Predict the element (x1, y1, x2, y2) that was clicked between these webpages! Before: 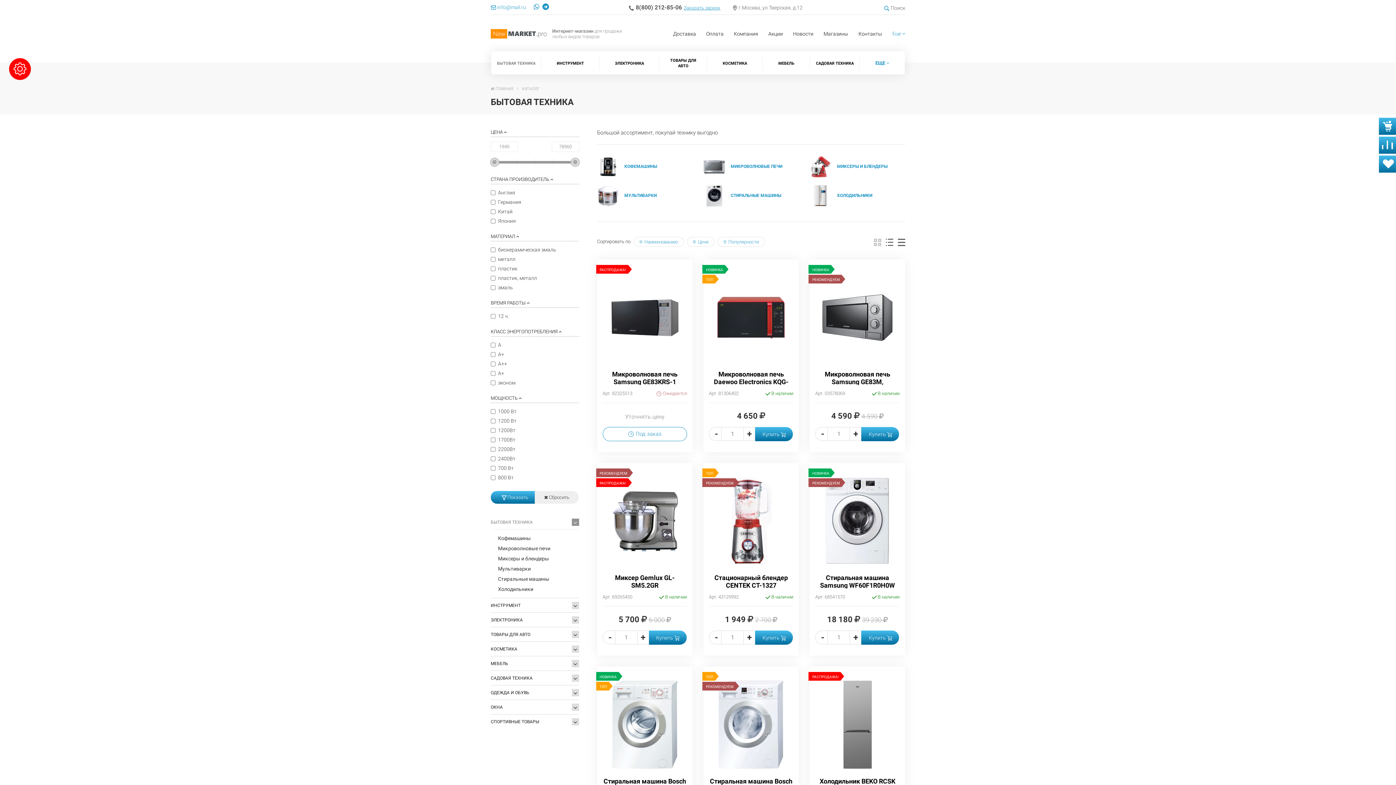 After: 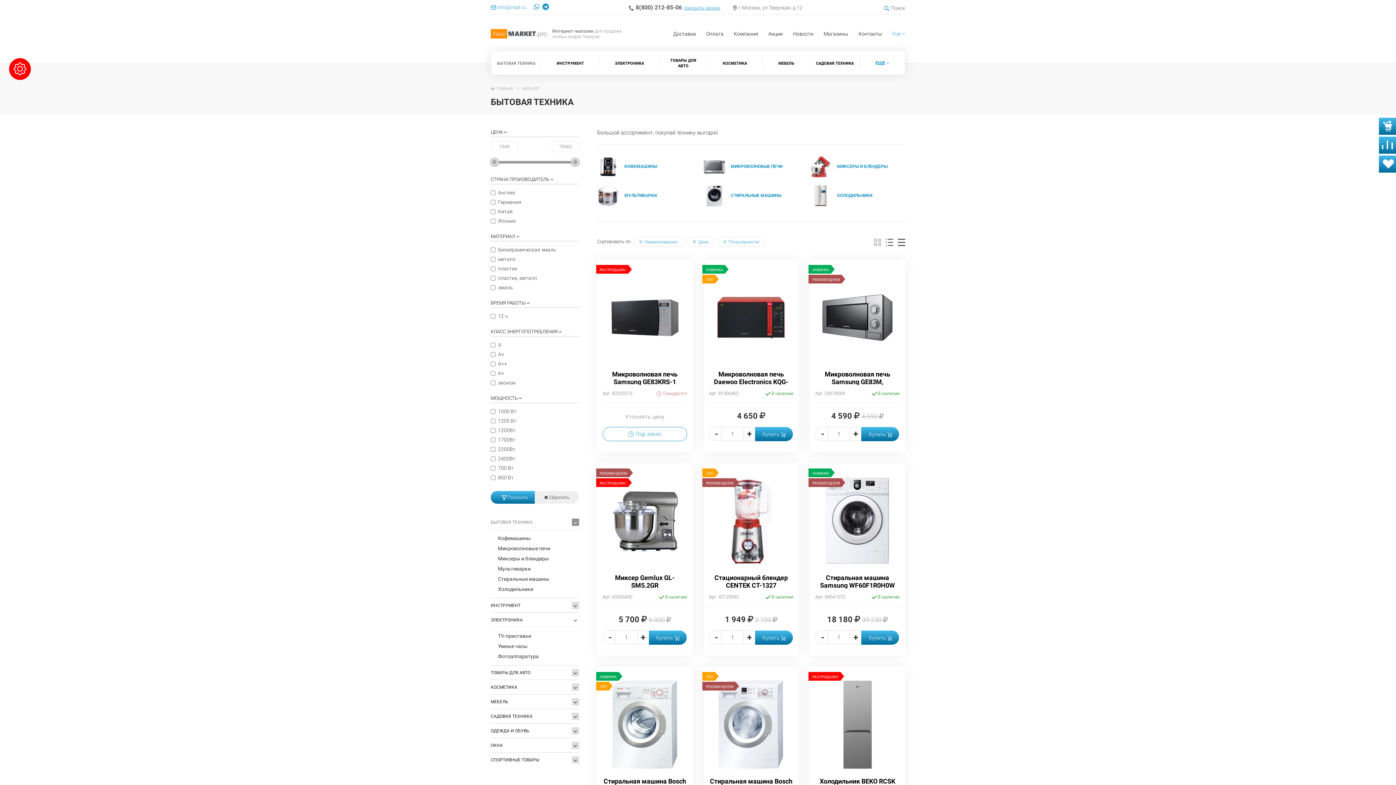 Action: bbox: (571, 616, 579, 623)